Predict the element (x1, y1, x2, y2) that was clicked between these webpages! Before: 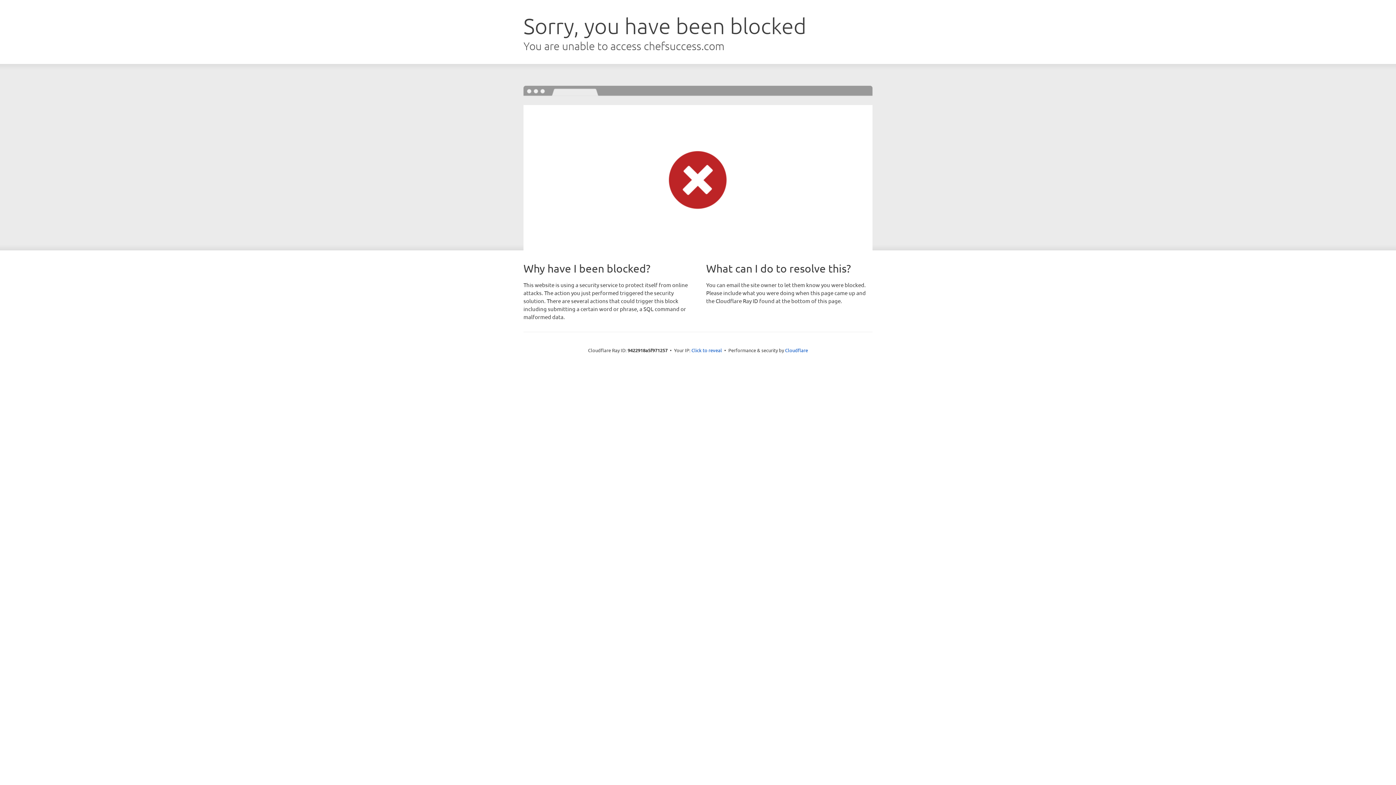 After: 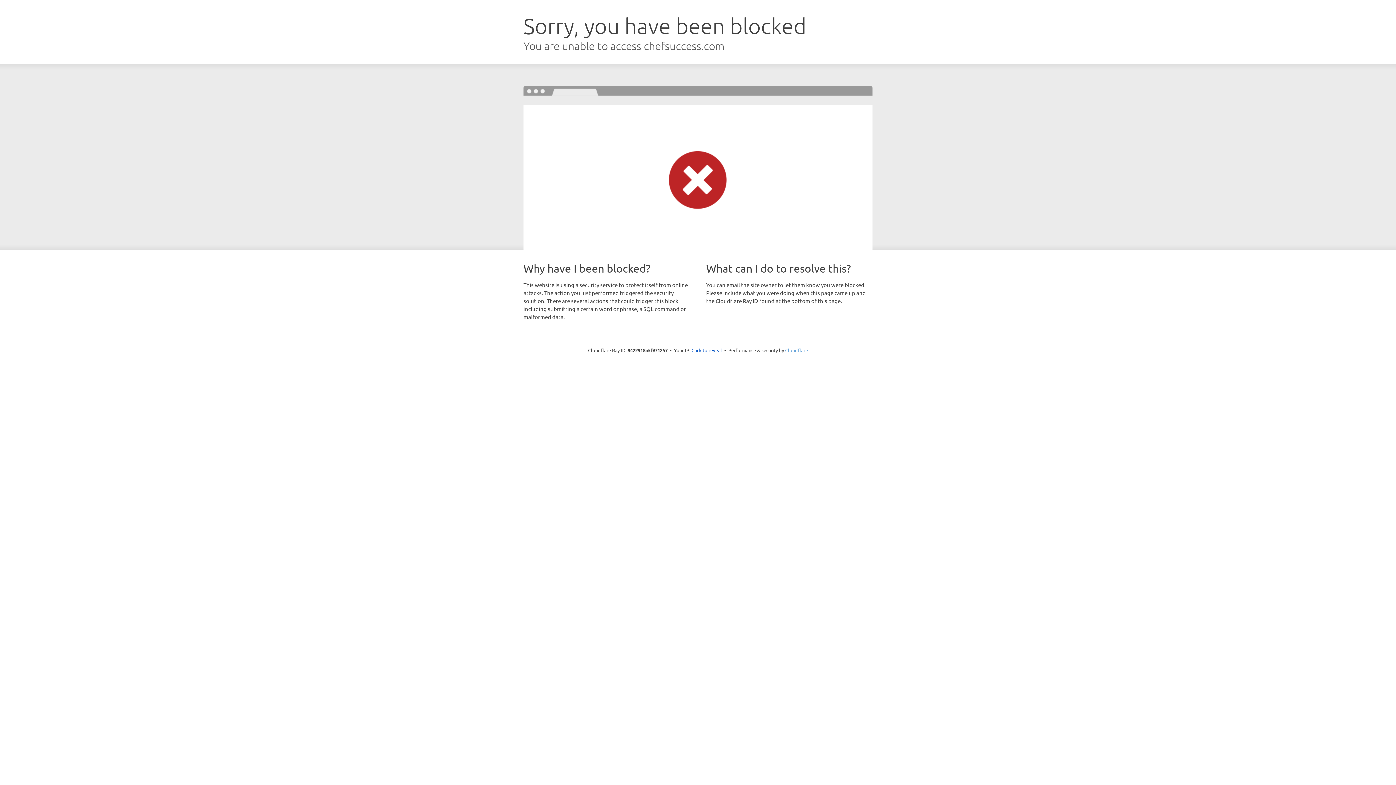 Action: bbox: (785, 347, 808, 353) label: Cloudflare